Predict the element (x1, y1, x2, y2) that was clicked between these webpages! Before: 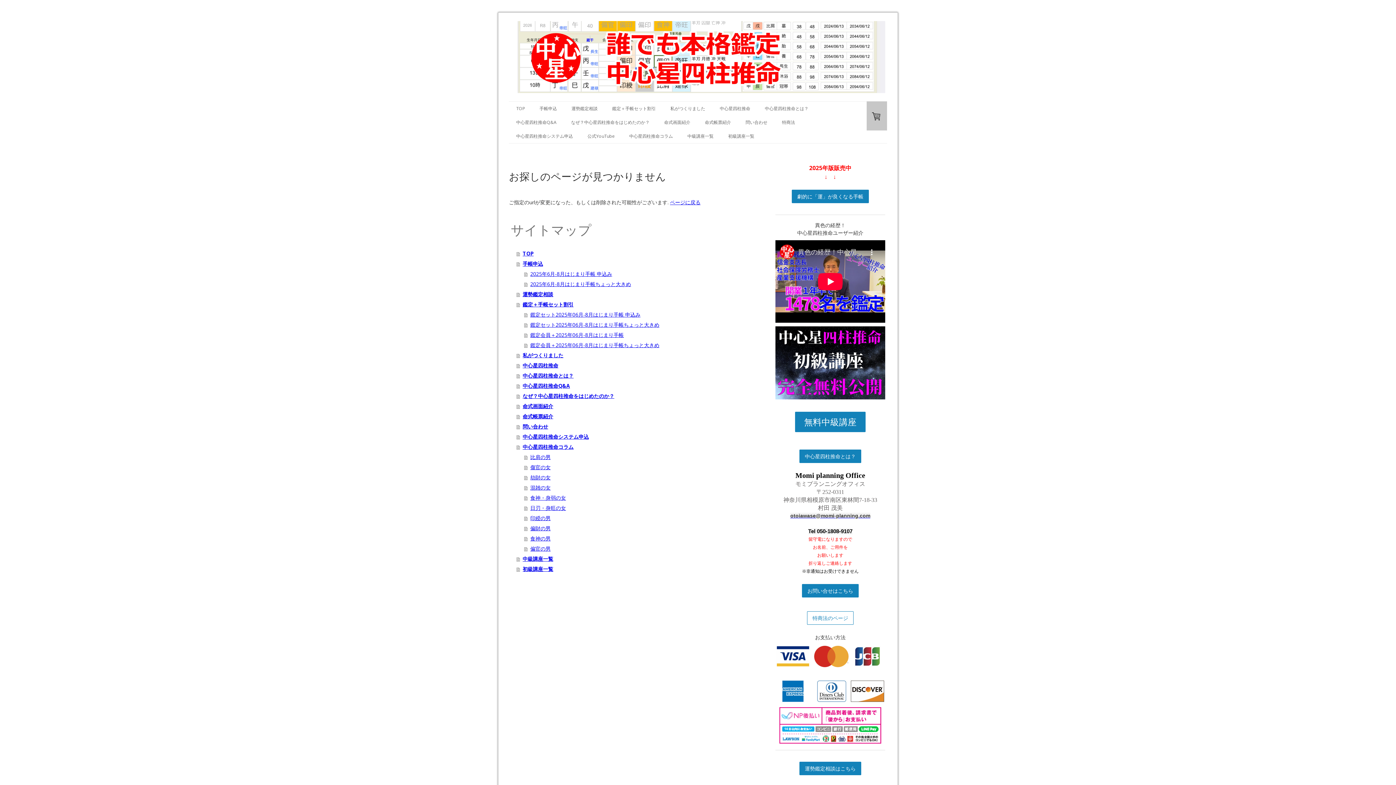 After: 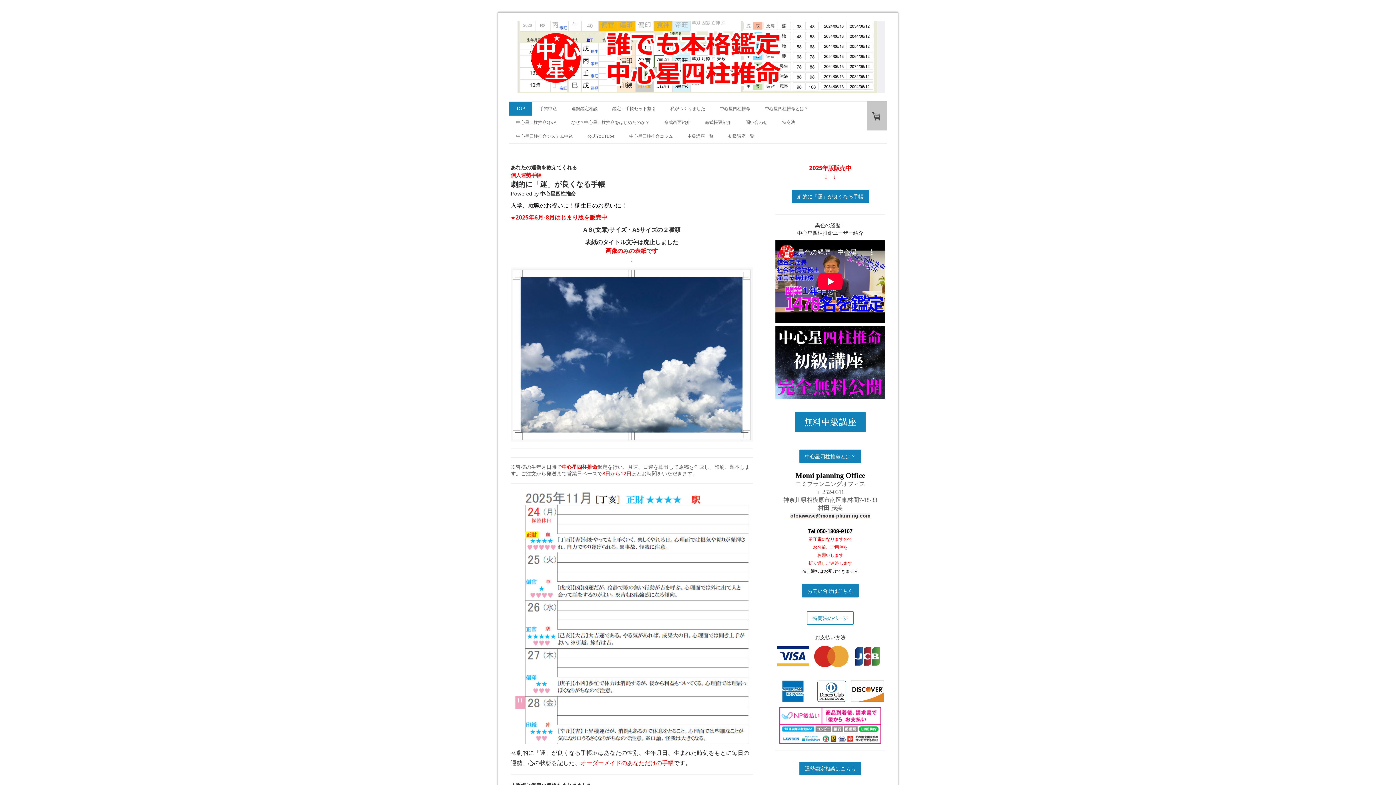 Action: label: ページに戻る bbox: (670, 198, 700, 205)